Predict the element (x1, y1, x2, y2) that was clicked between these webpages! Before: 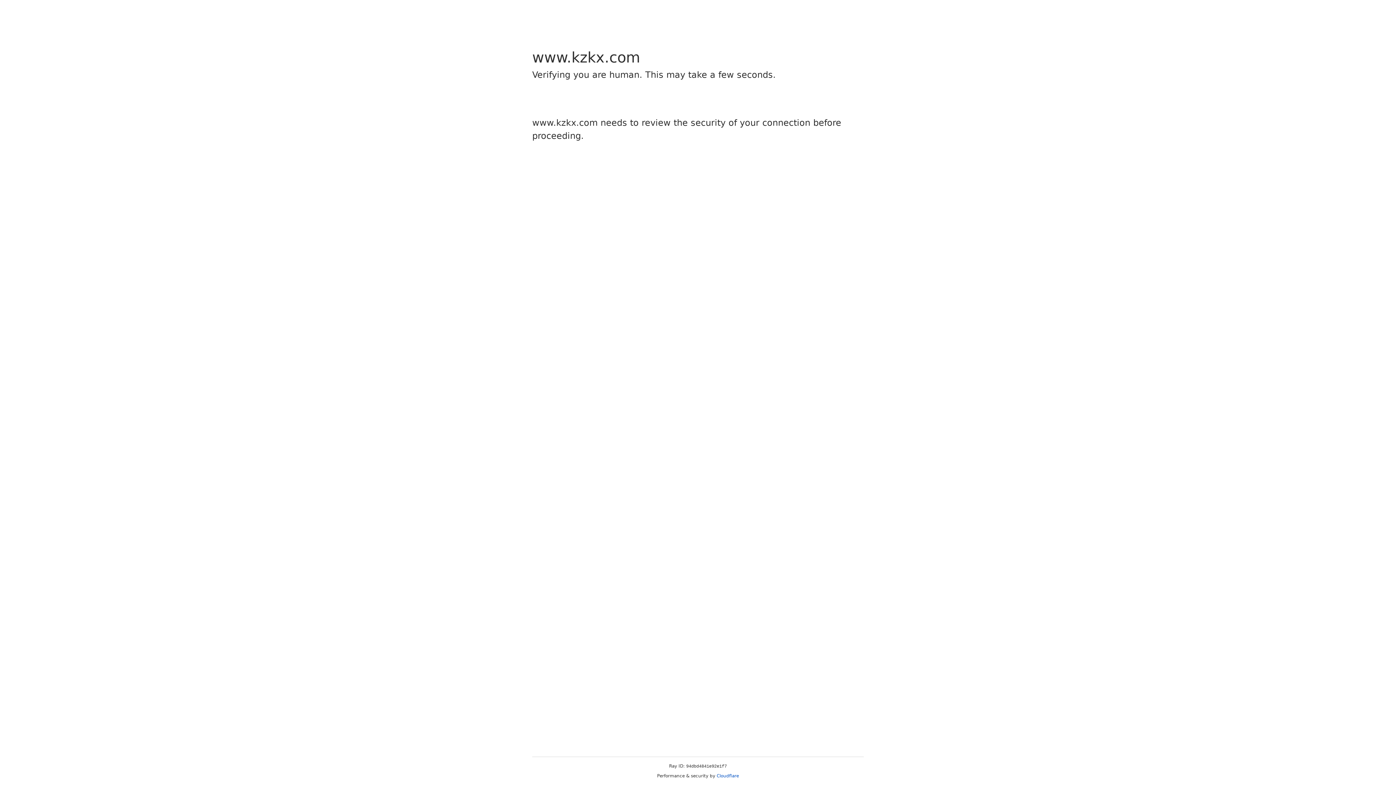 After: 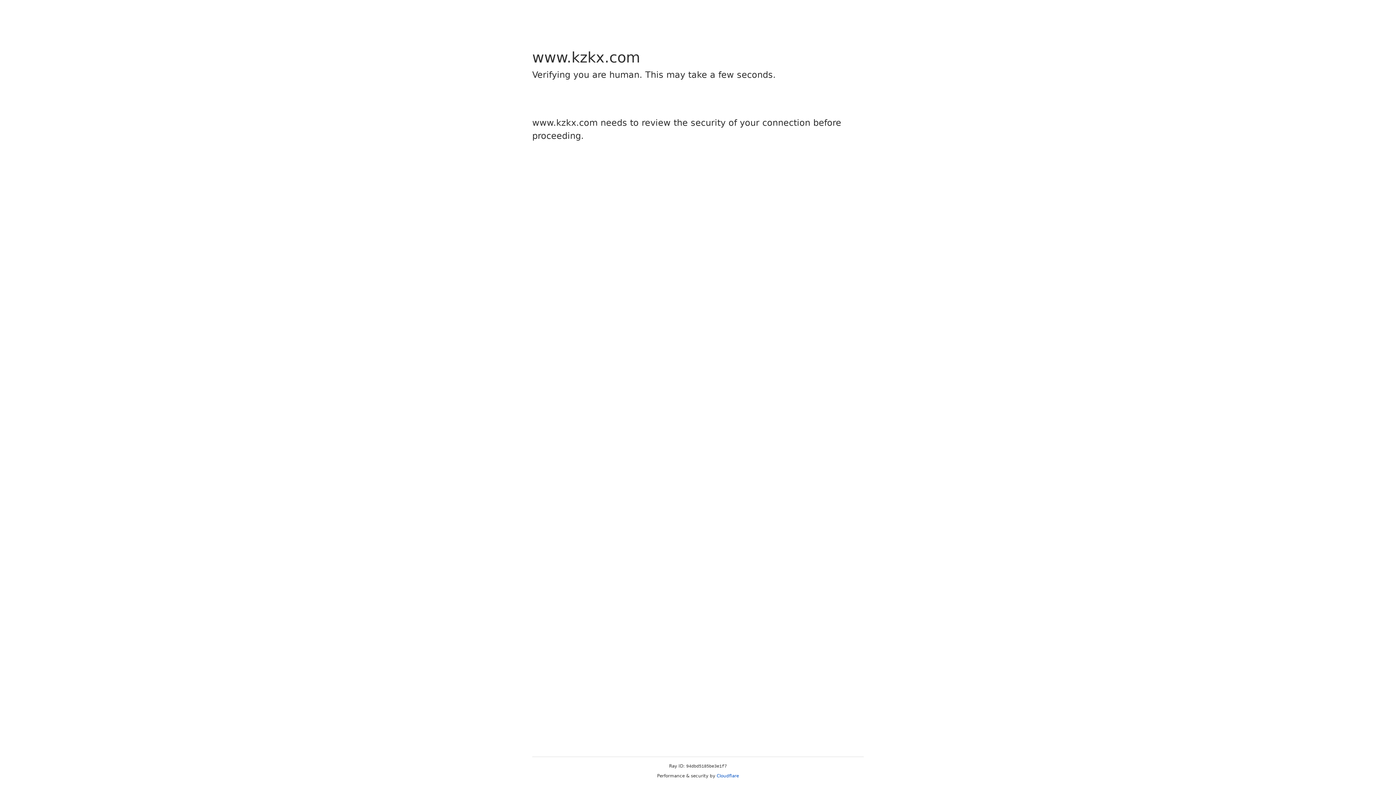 Action: bbox: (716, 773, 739, 778) label: Cloudflare